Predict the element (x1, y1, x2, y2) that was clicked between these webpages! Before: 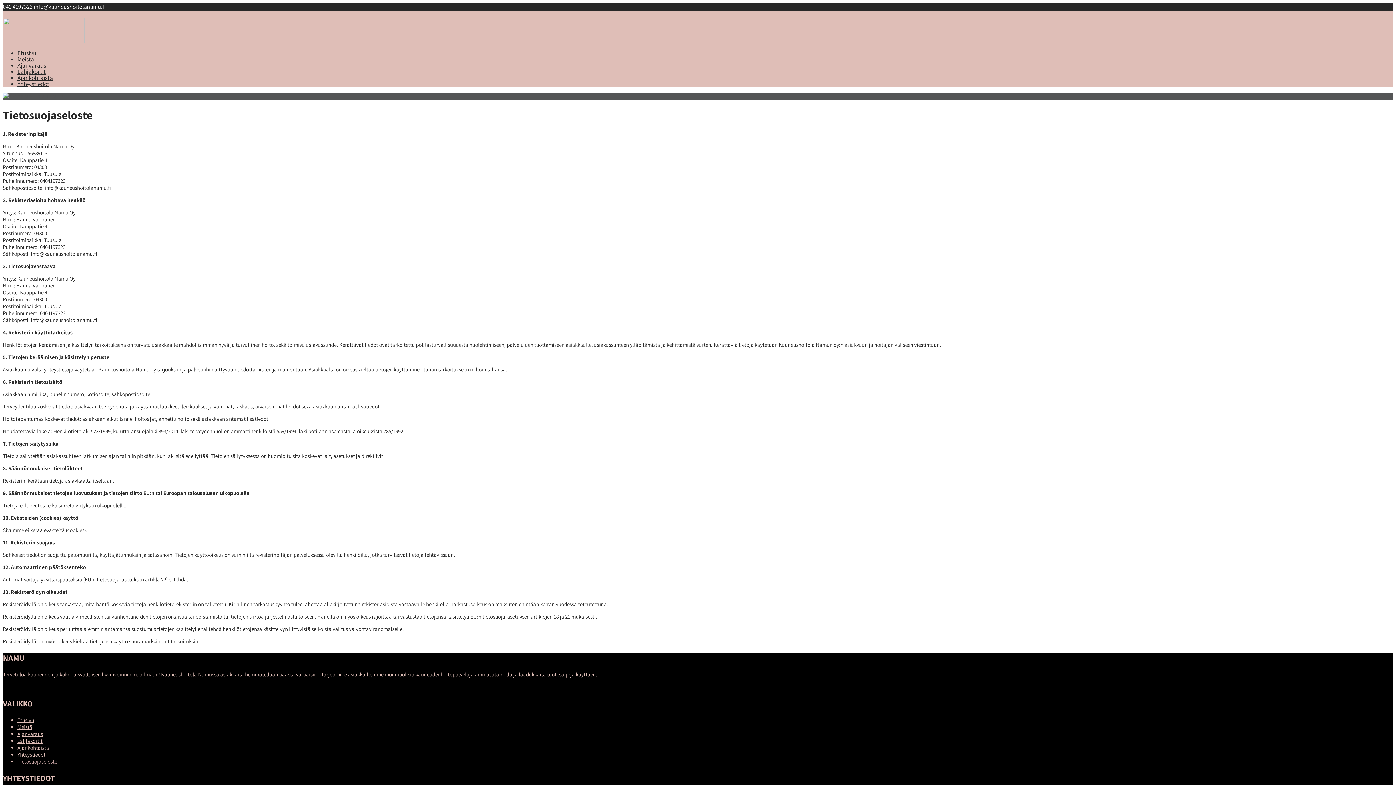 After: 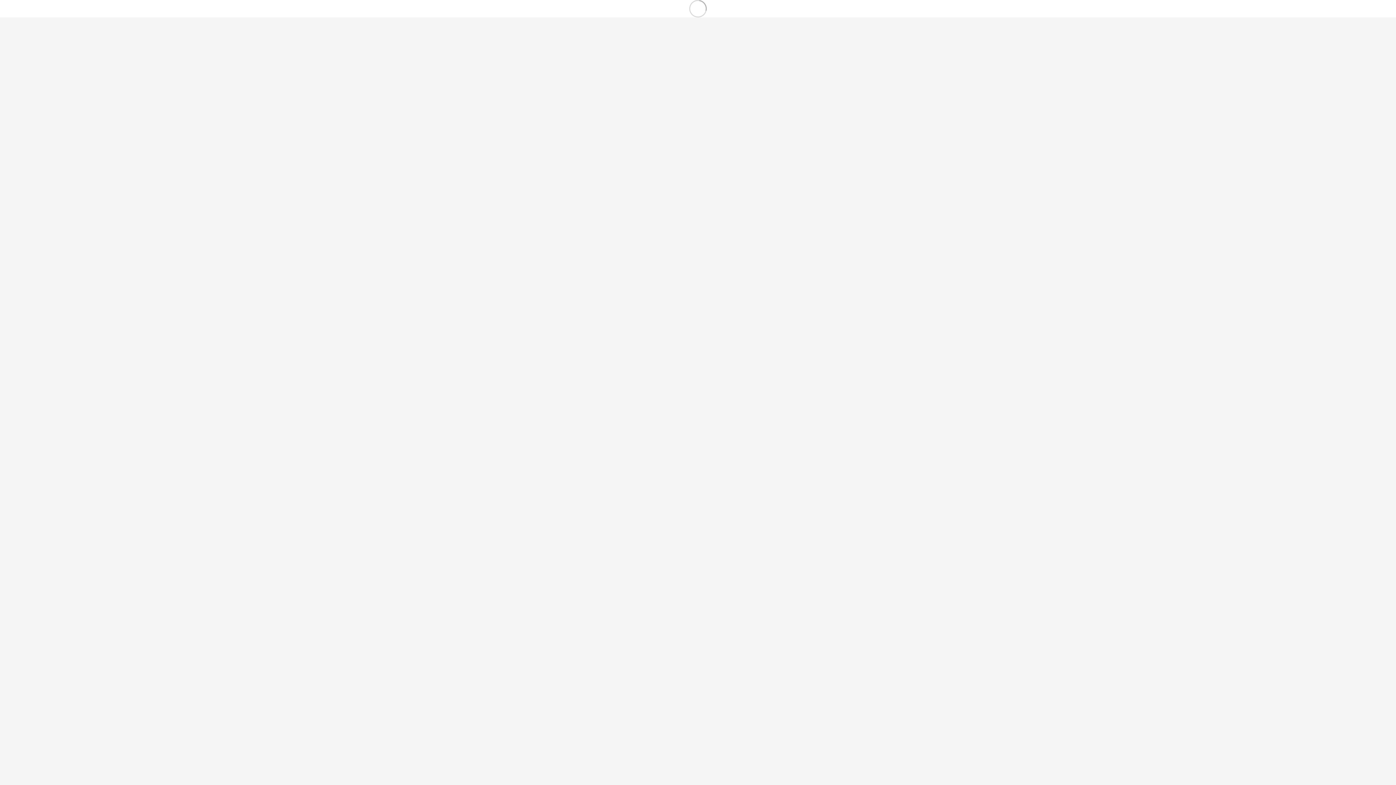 Action: bbox: (17, 67, 45, 75) label: Lahjakortit